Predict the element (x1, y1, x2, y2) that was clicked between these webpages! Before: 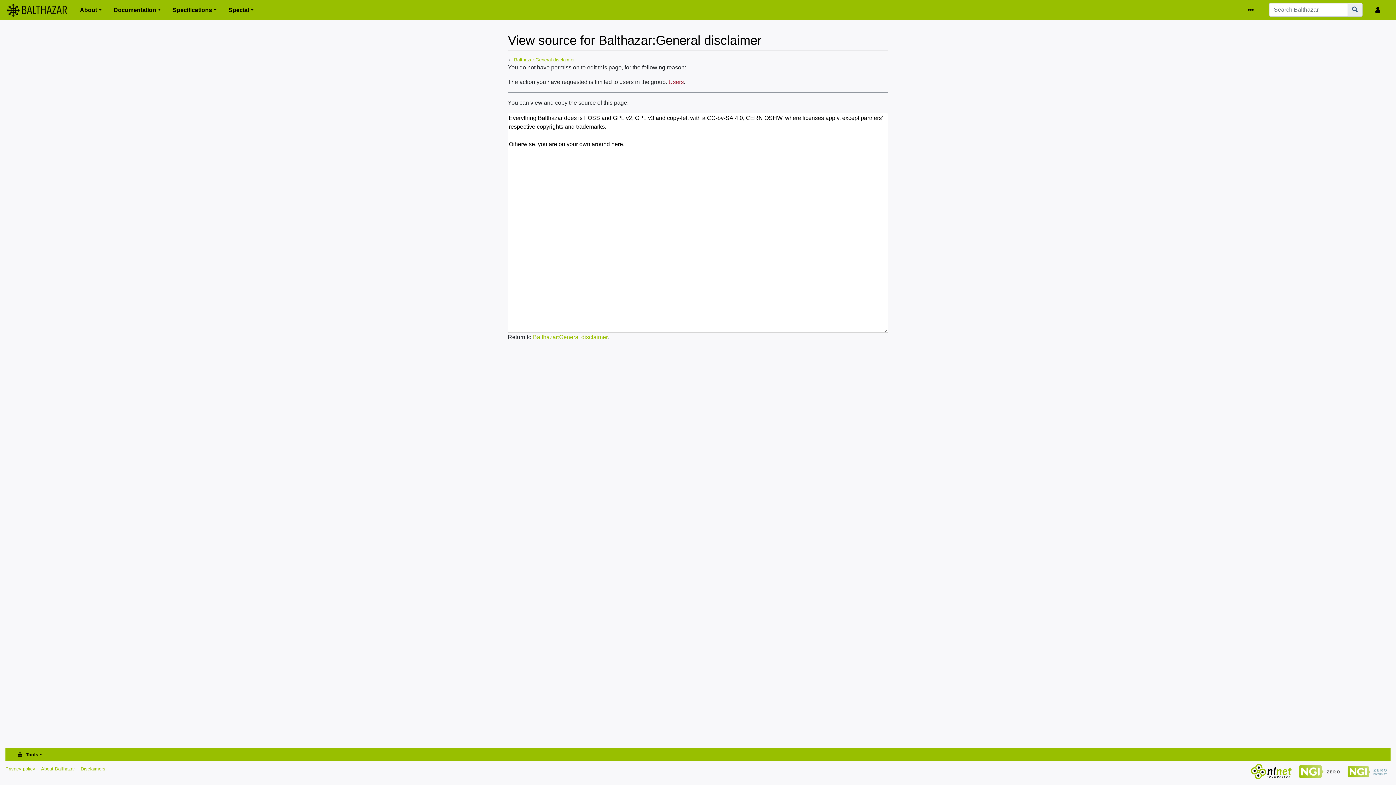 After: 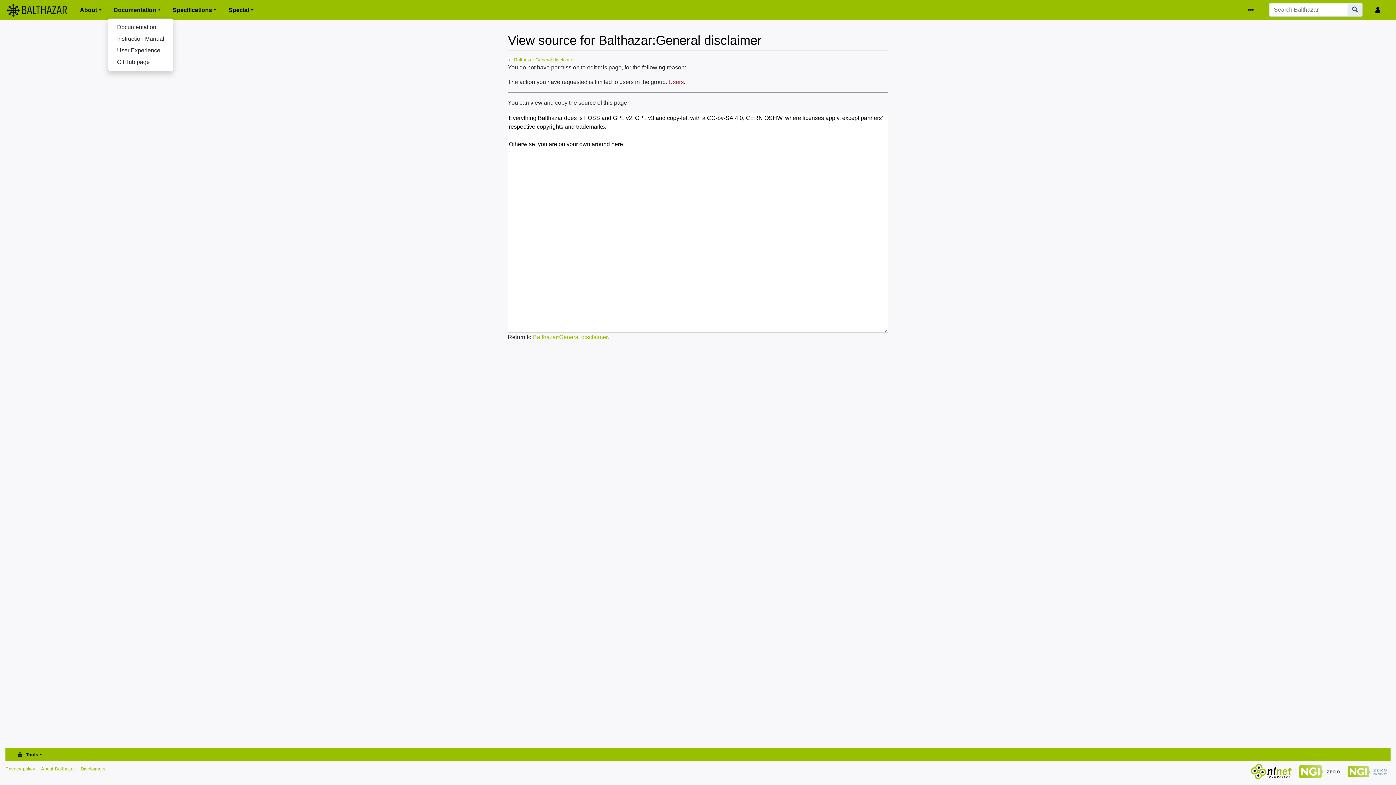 Action: label: Documentation bbox: (107, 2, 166, 17)